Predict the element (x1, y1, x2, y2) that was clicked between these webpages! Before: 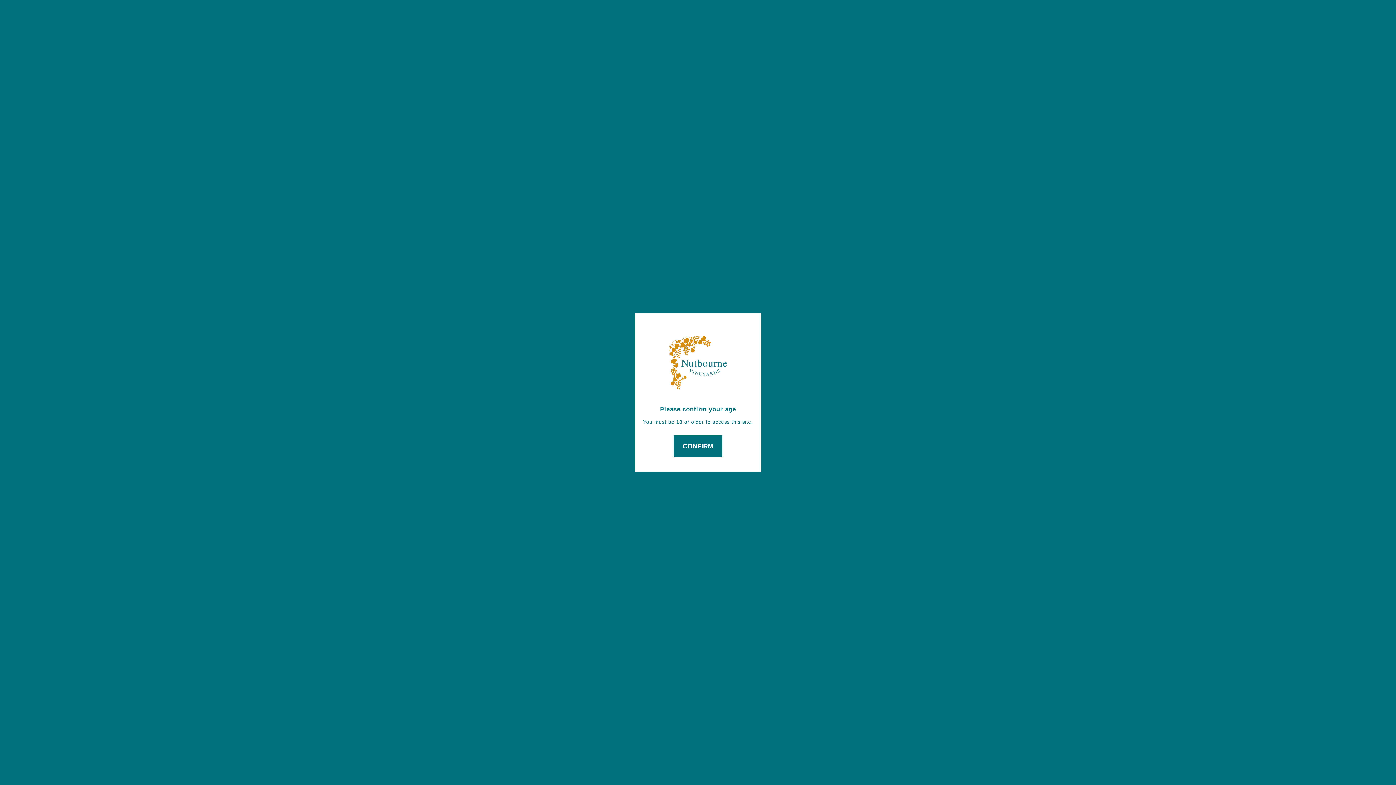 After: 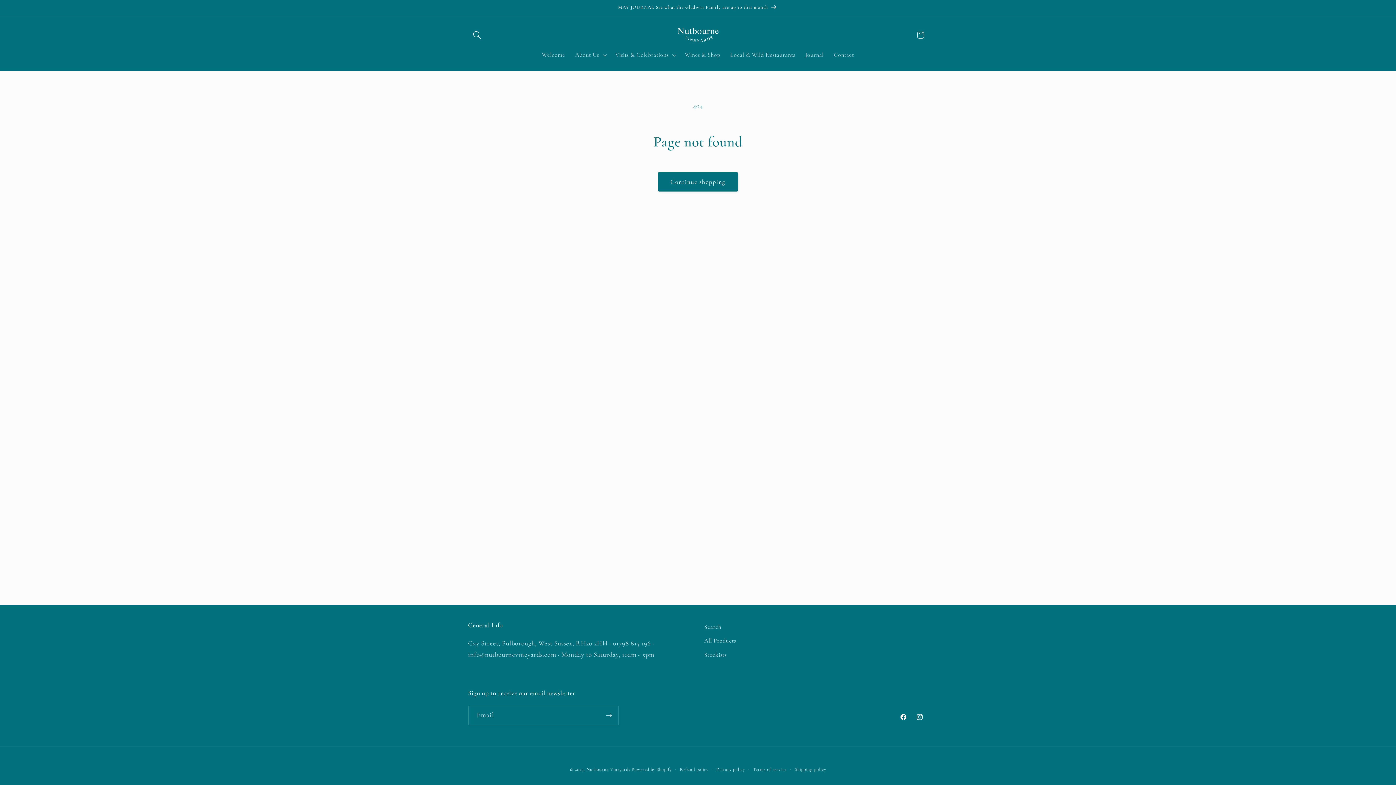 Action: bbox: (673, 435, 722, 457) label: CONFIRM